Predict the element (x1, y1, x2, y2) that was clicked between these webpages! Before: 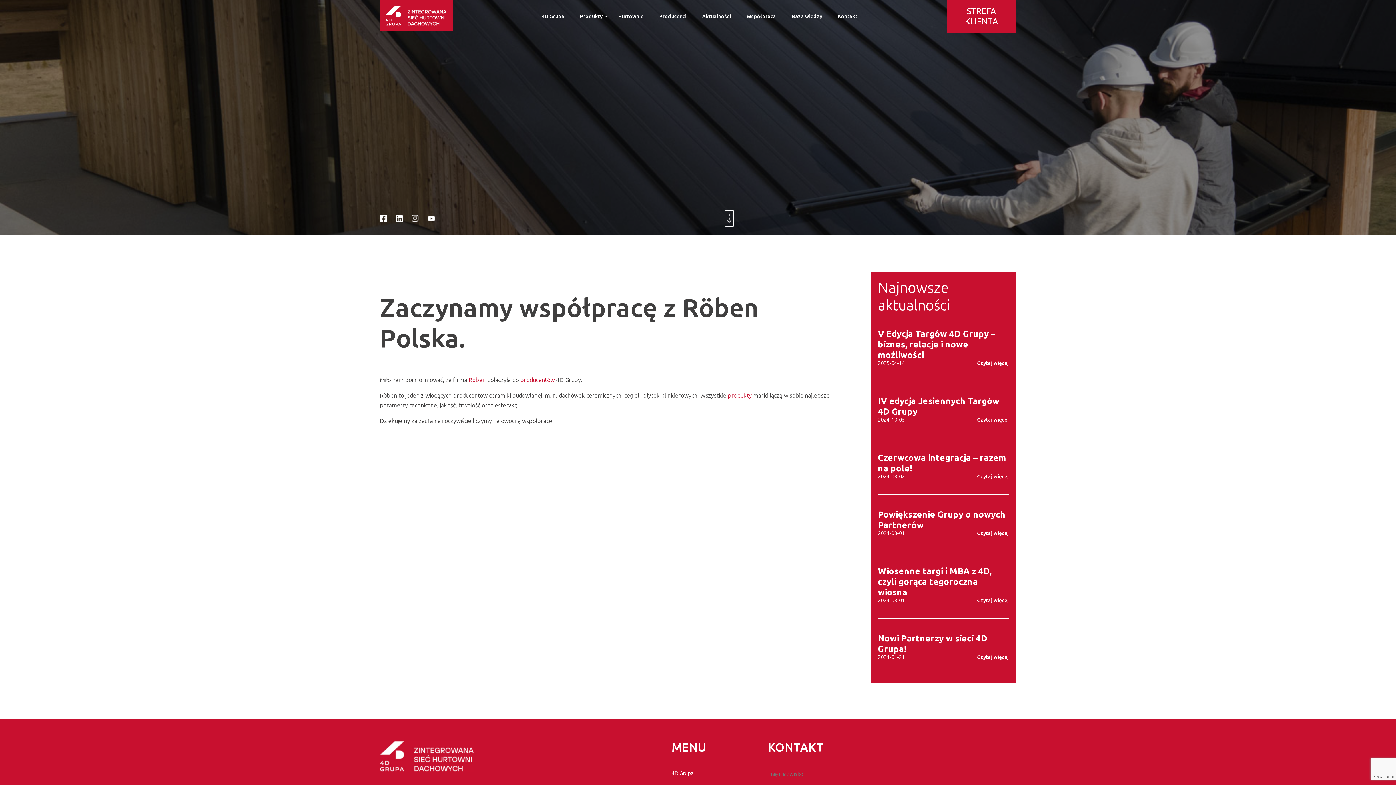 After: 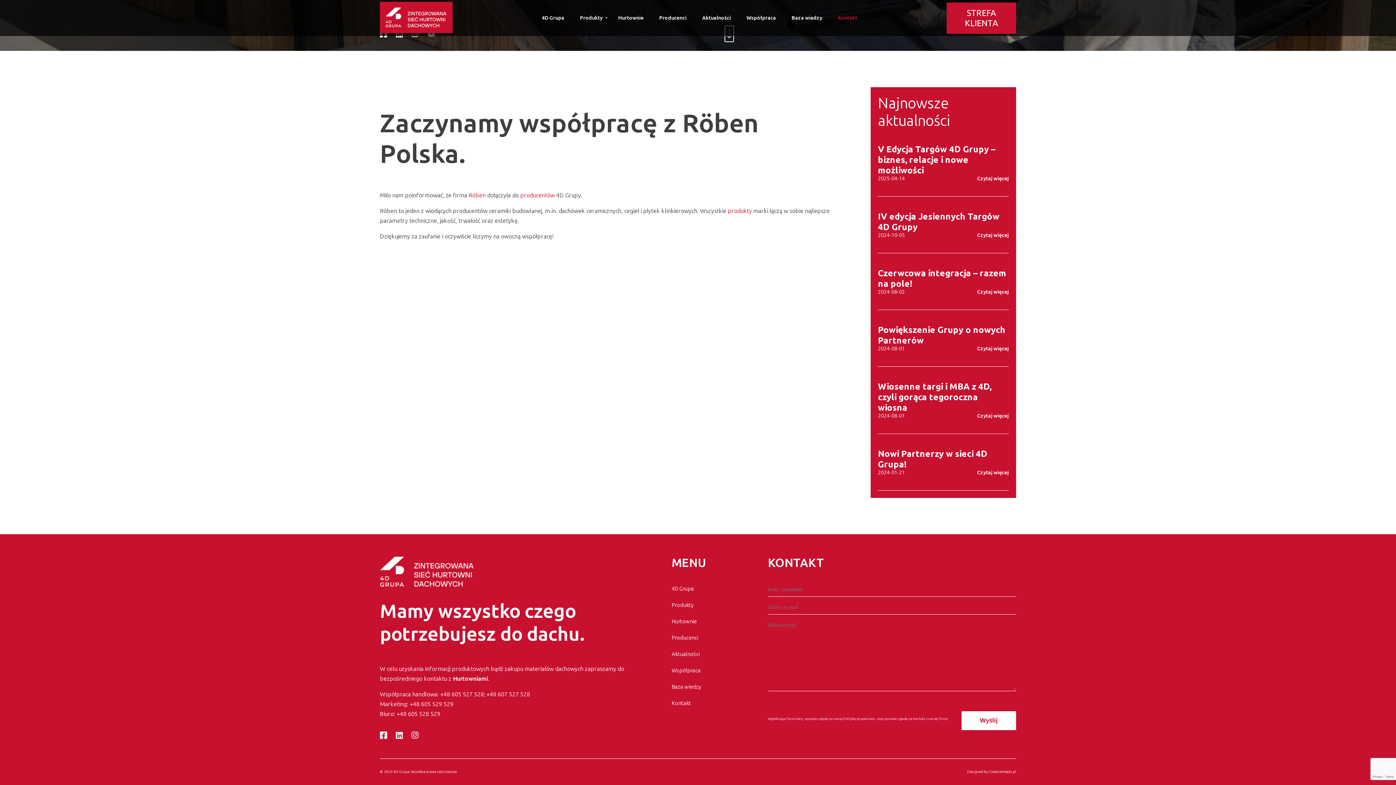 Action: bbox: (838, 6, 857, 26) label: Kontakt